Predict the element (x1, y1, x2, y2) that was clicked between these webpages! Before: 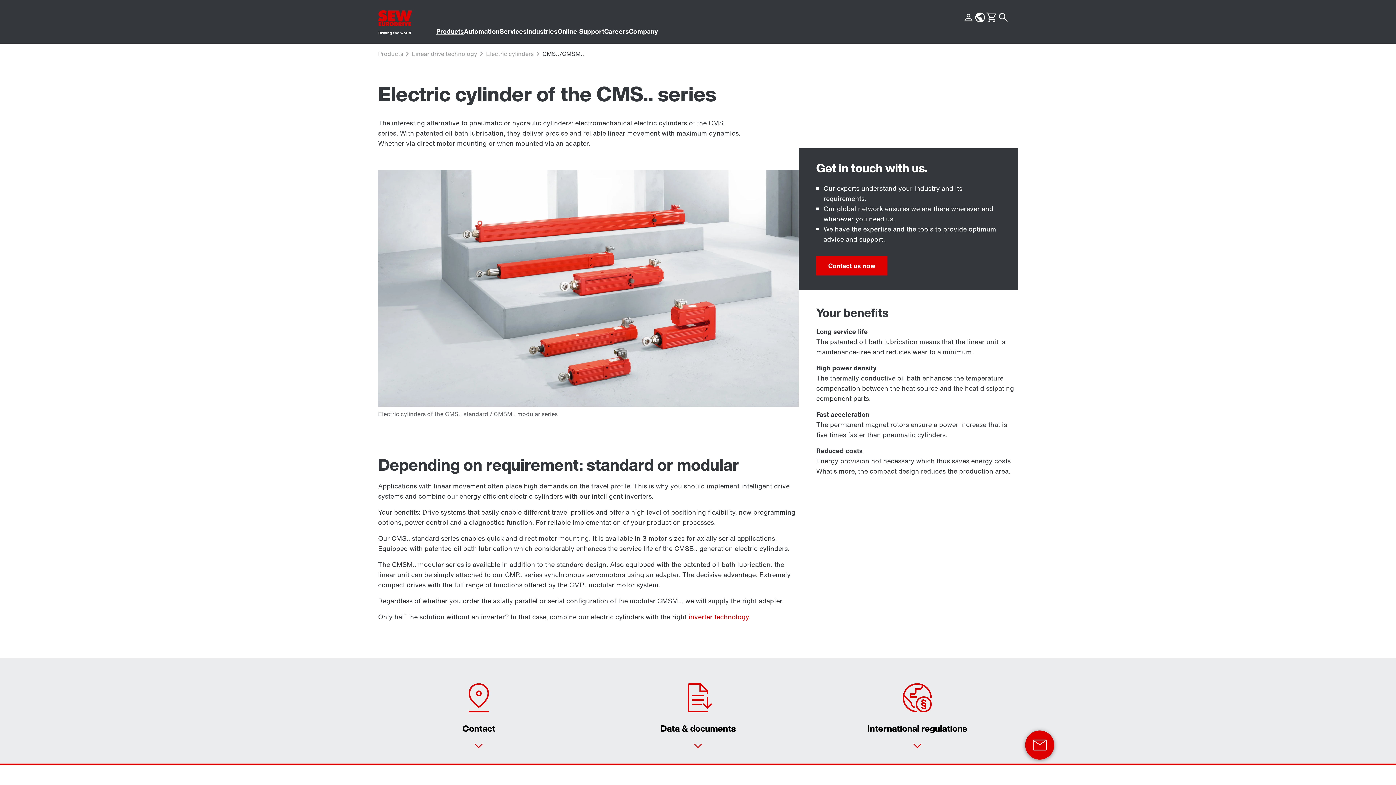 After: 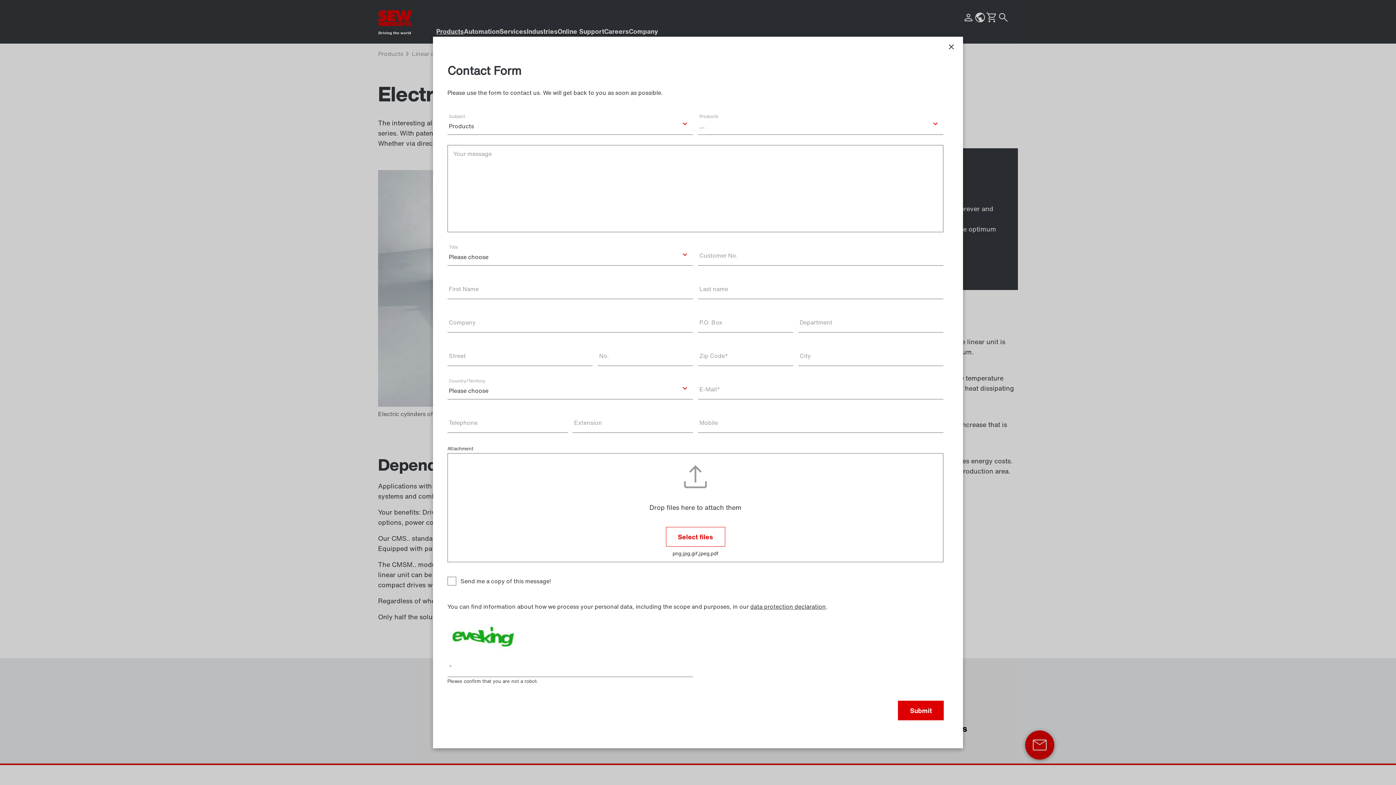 Action: label: Contact us now bbox: (816, 256, 887, 275)